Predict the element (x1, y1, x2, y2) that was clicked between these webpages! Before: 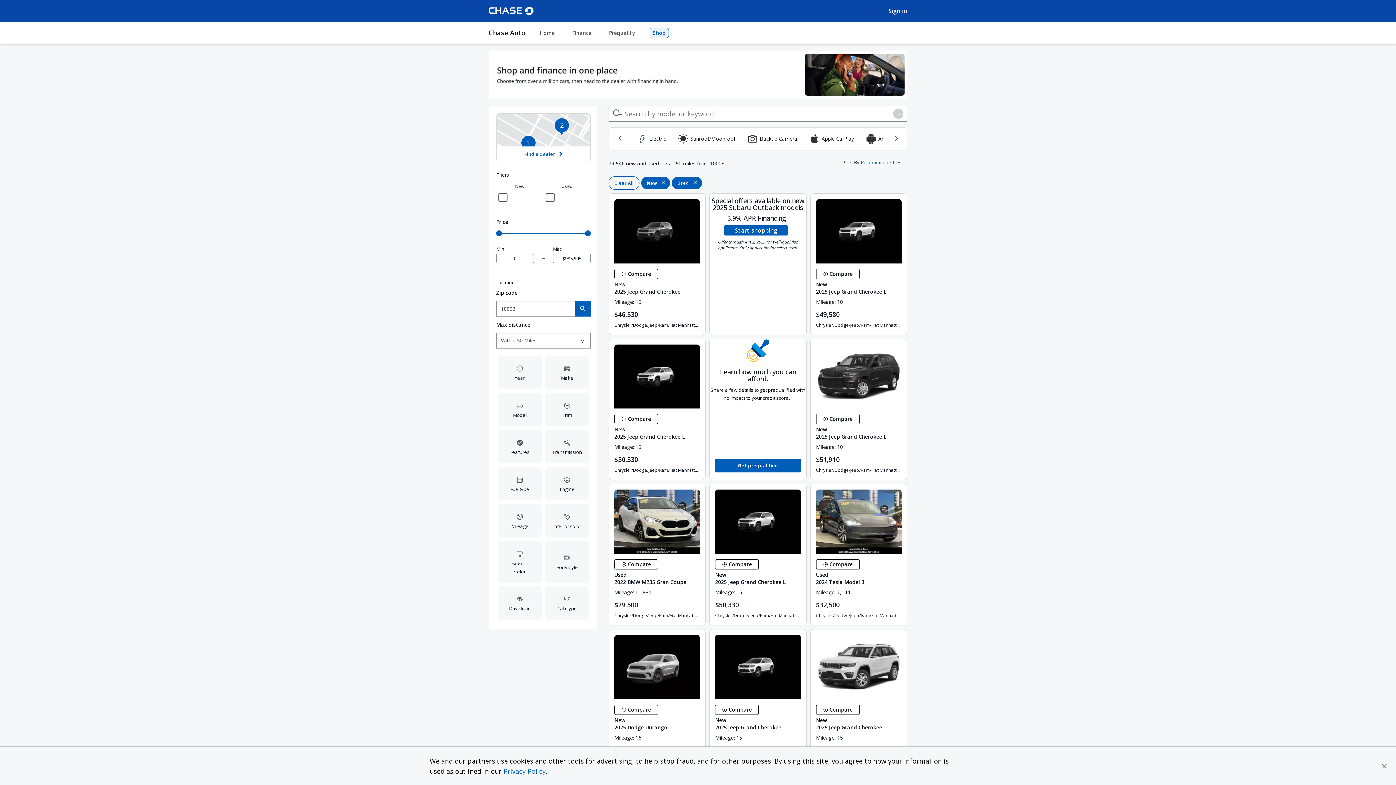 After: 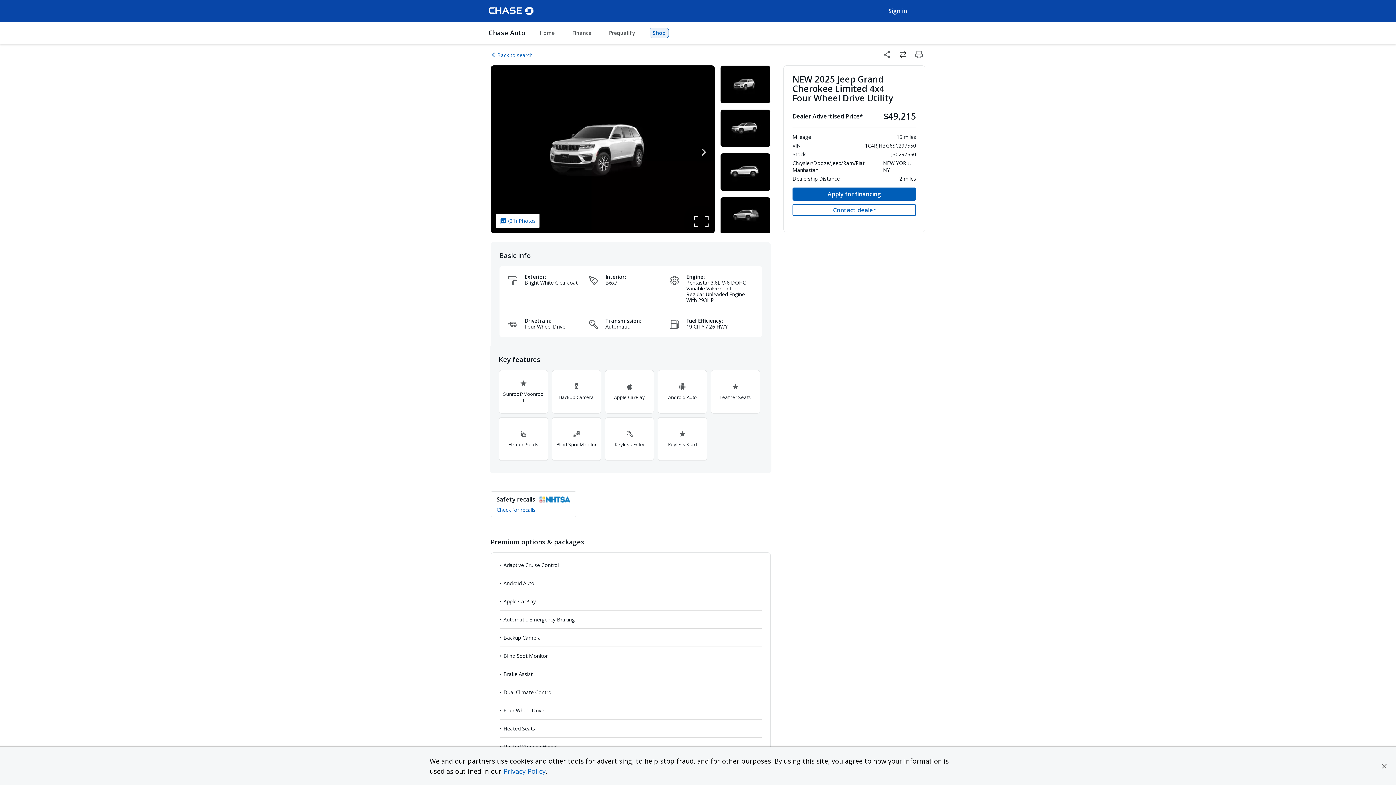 Action: bbox: (709, 584, 806, 638)